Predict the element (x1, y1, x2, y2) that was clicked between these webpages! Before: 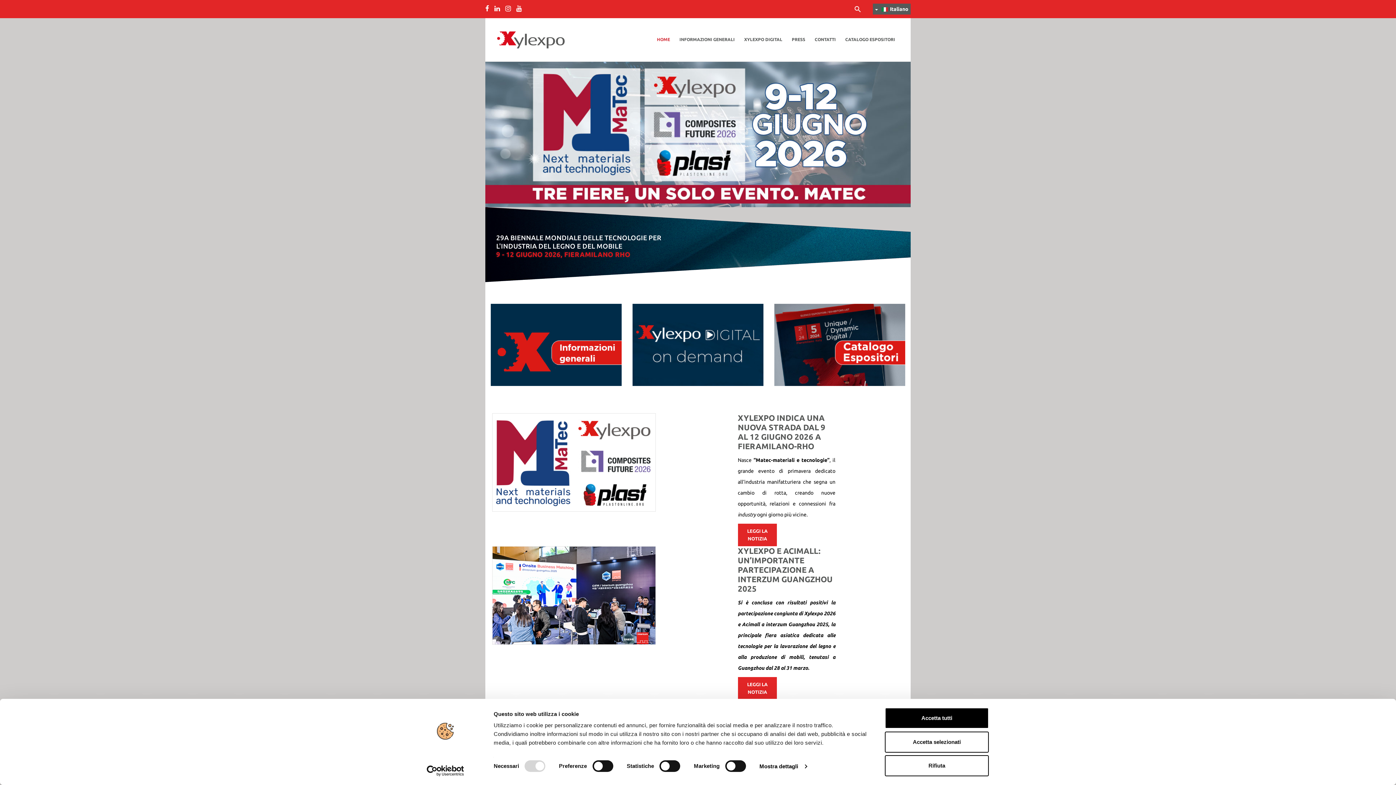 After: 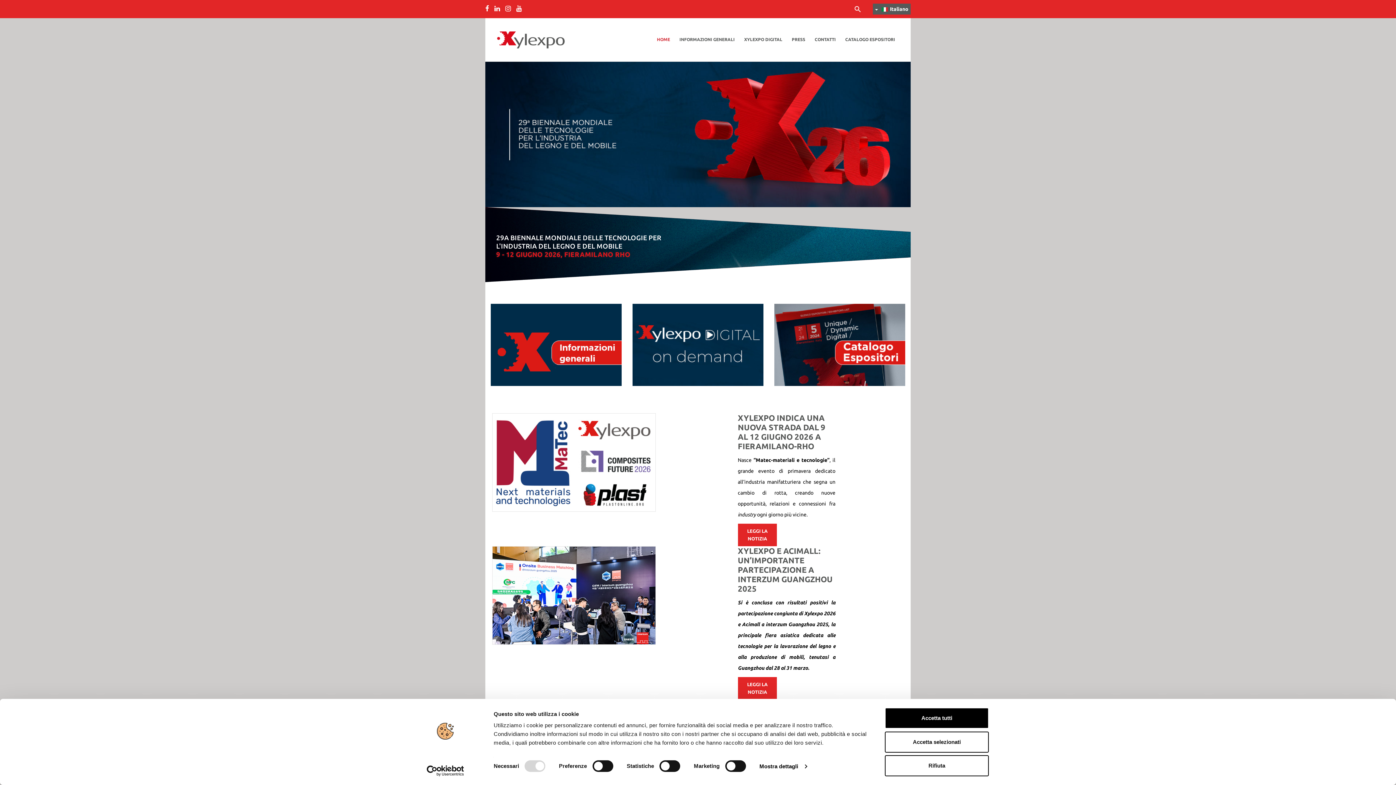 Action: bbox: (652, 23, 674, 56) label: HOME